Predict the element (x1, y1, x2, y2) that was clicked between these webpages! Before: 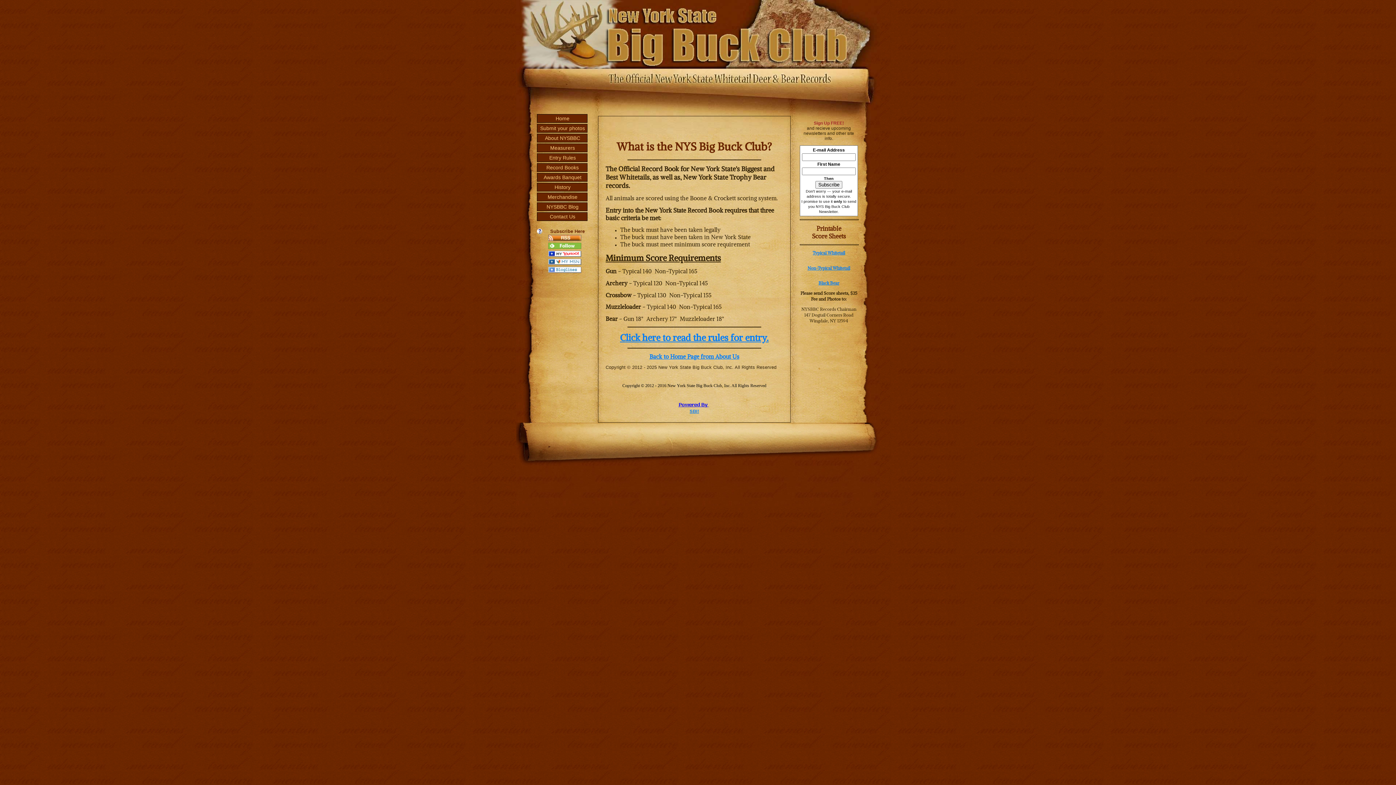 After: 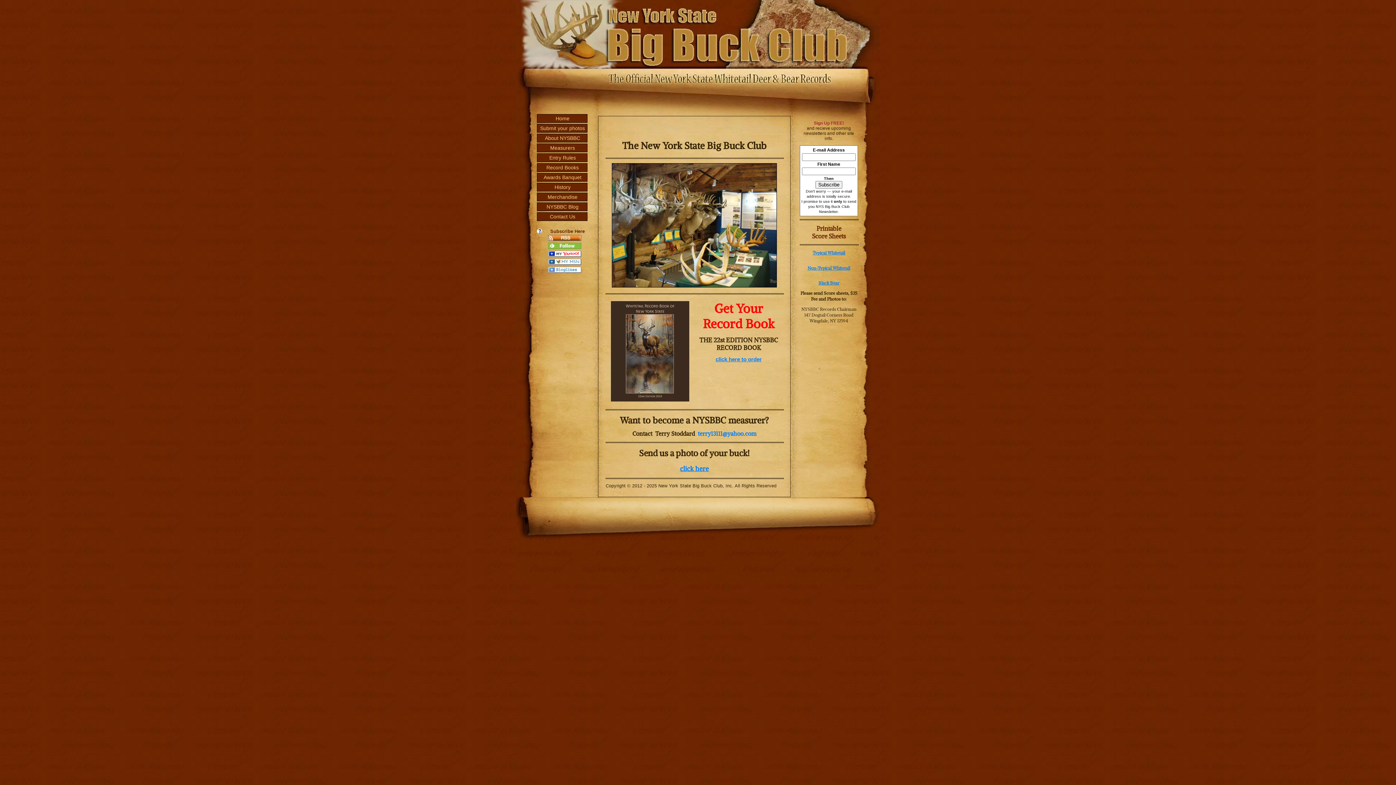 Action: bbox: (649, 353, 739, 360) label: Back to Home Page from About Us